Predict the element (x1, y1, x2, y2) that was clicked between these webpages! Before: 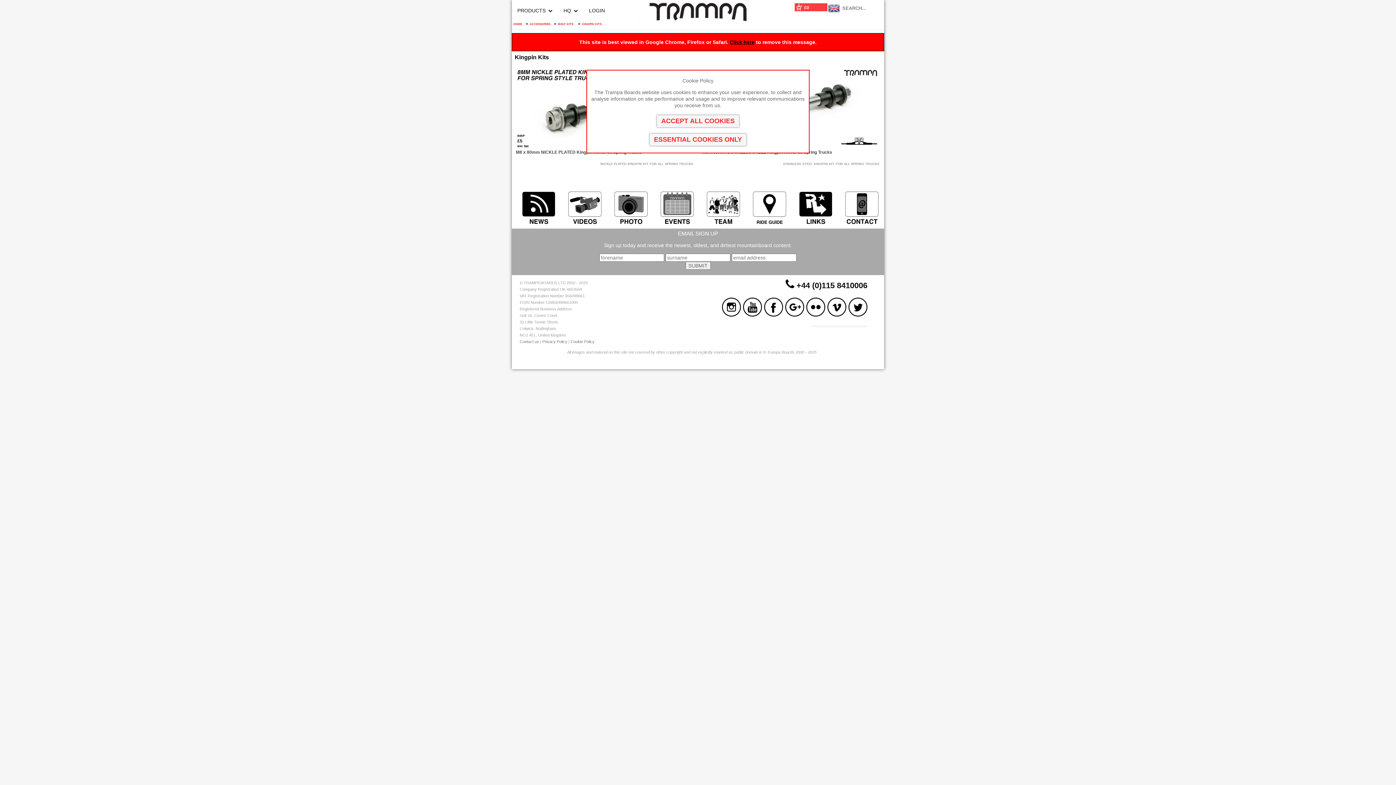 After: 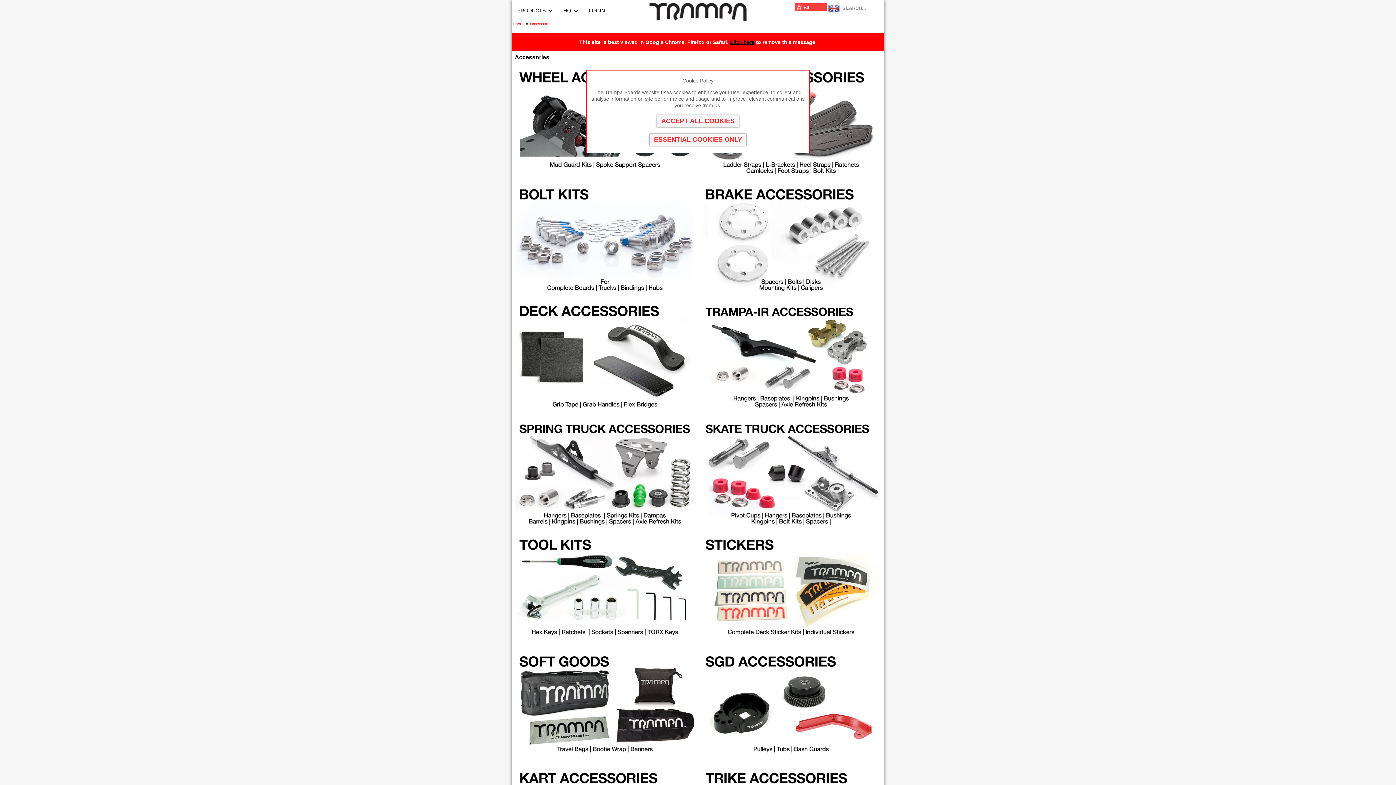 Action: label: accessories bbox: (529, 21, 550, 26)